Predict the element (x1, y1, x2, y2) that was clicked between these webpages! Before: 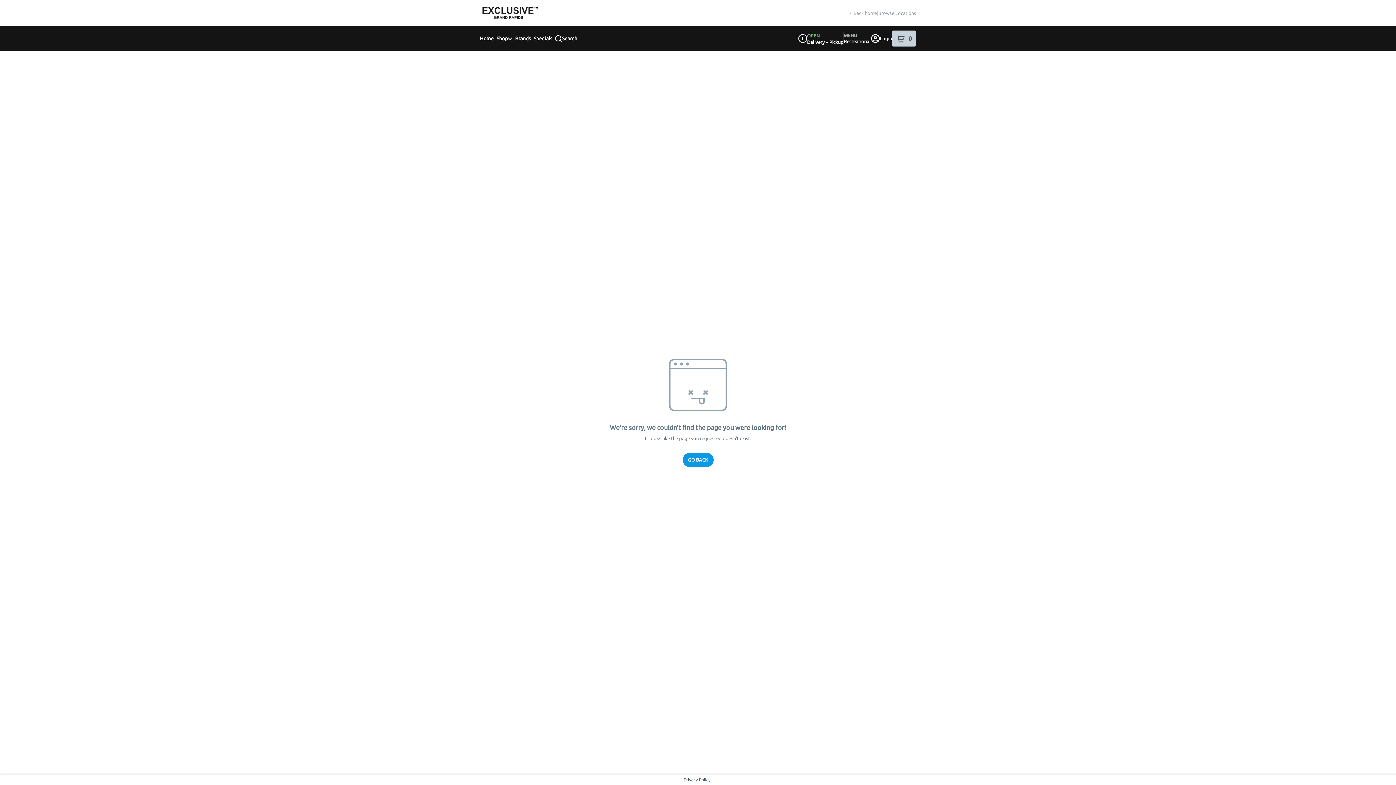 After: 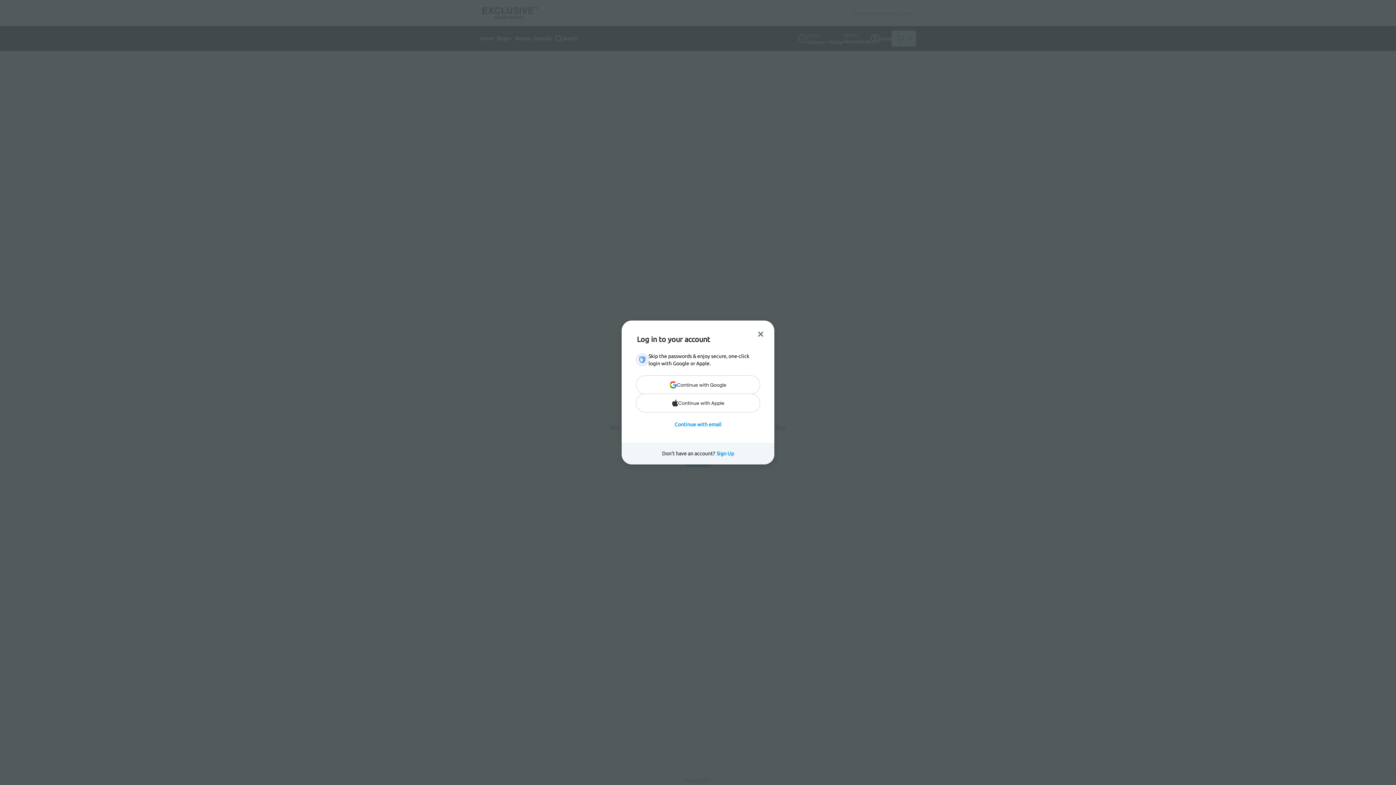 Action: label: Login bbox: (871, 34, 892, 42)